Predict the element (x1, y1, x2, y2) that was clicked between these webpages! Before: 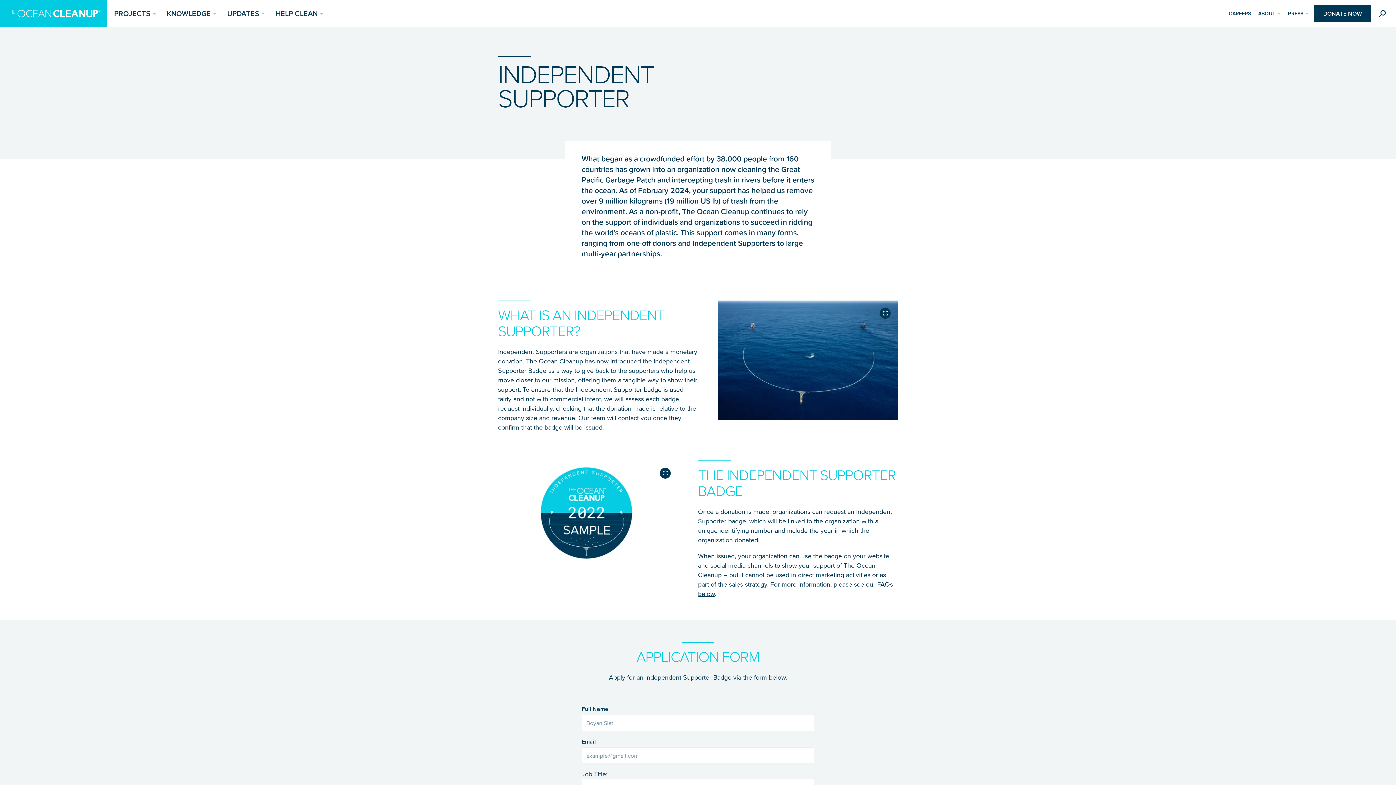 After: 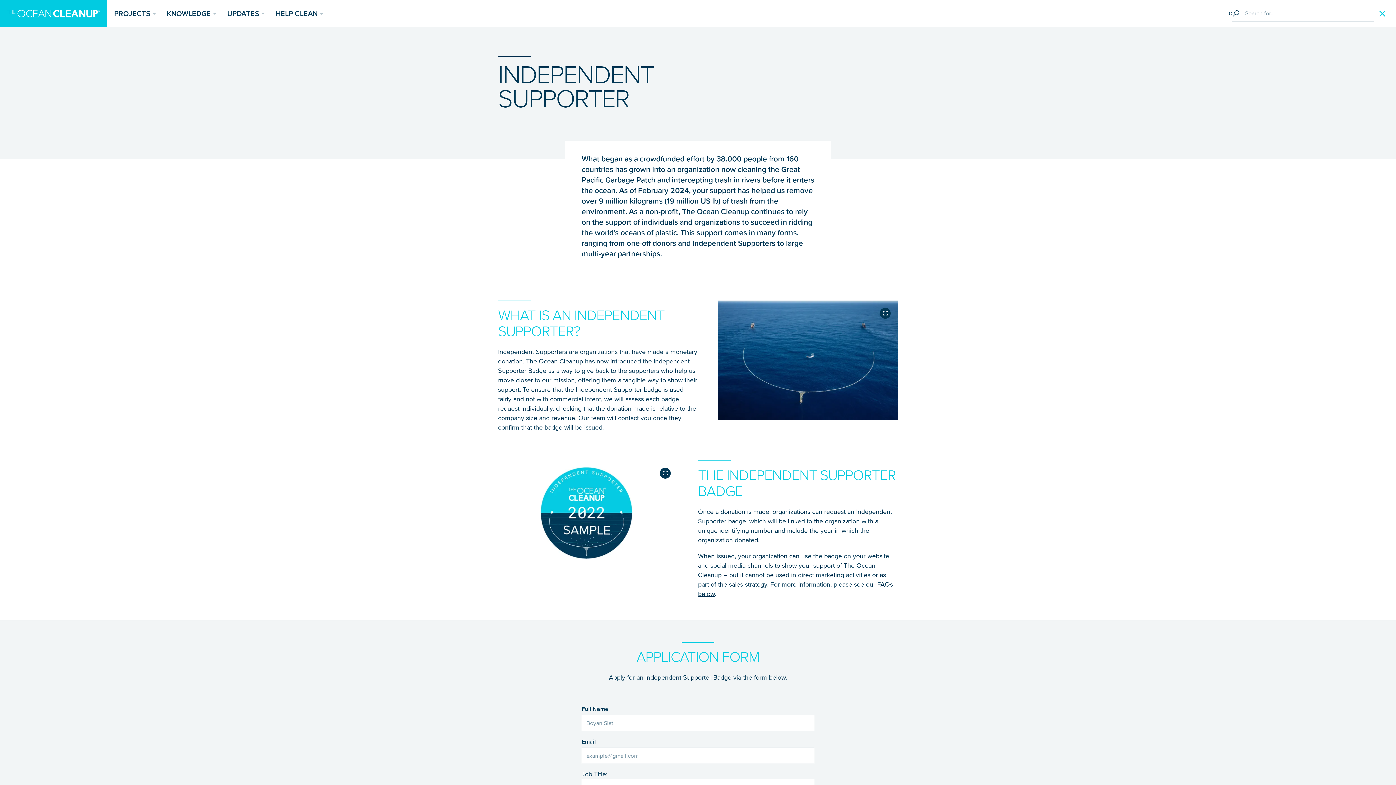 Action: bbox: (1373, 1, 1395, 28) label: Toggle search box